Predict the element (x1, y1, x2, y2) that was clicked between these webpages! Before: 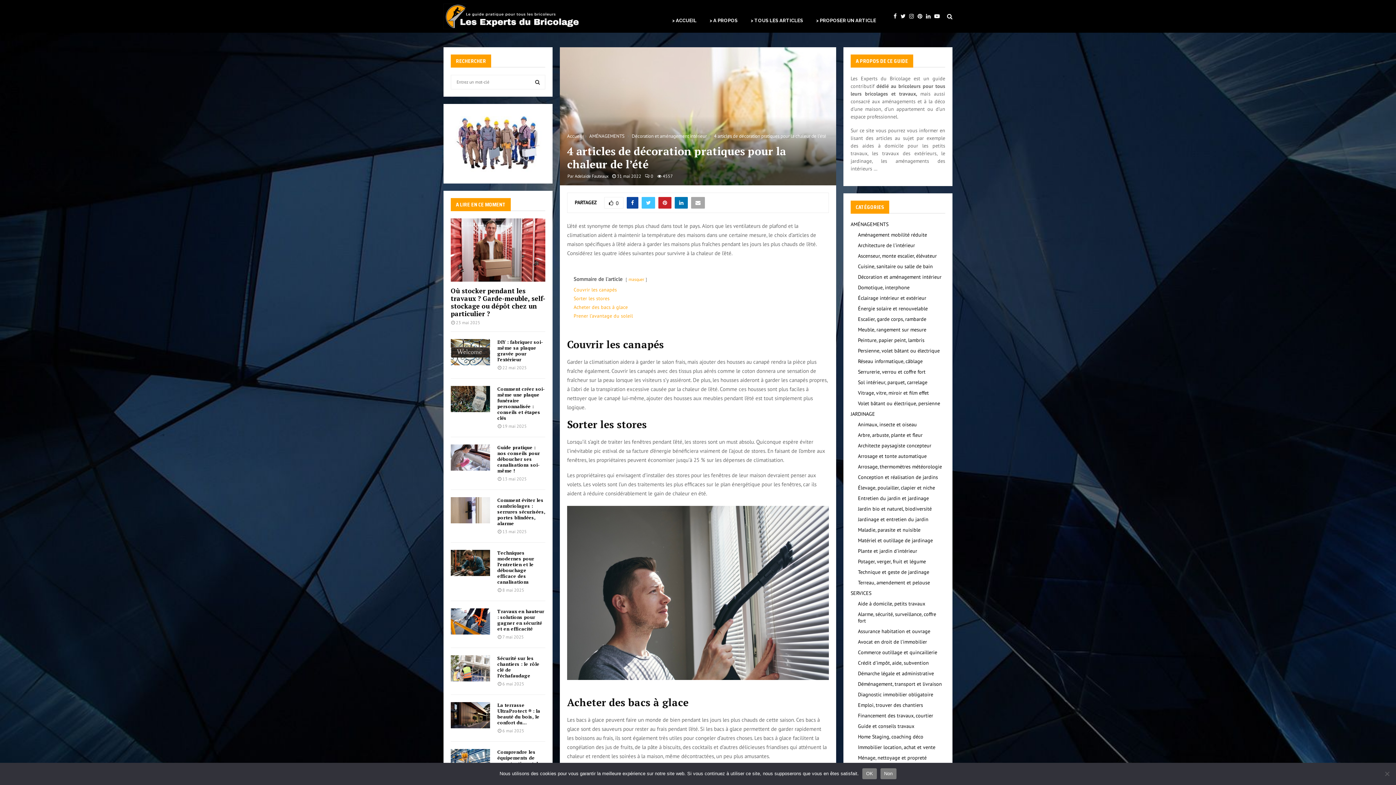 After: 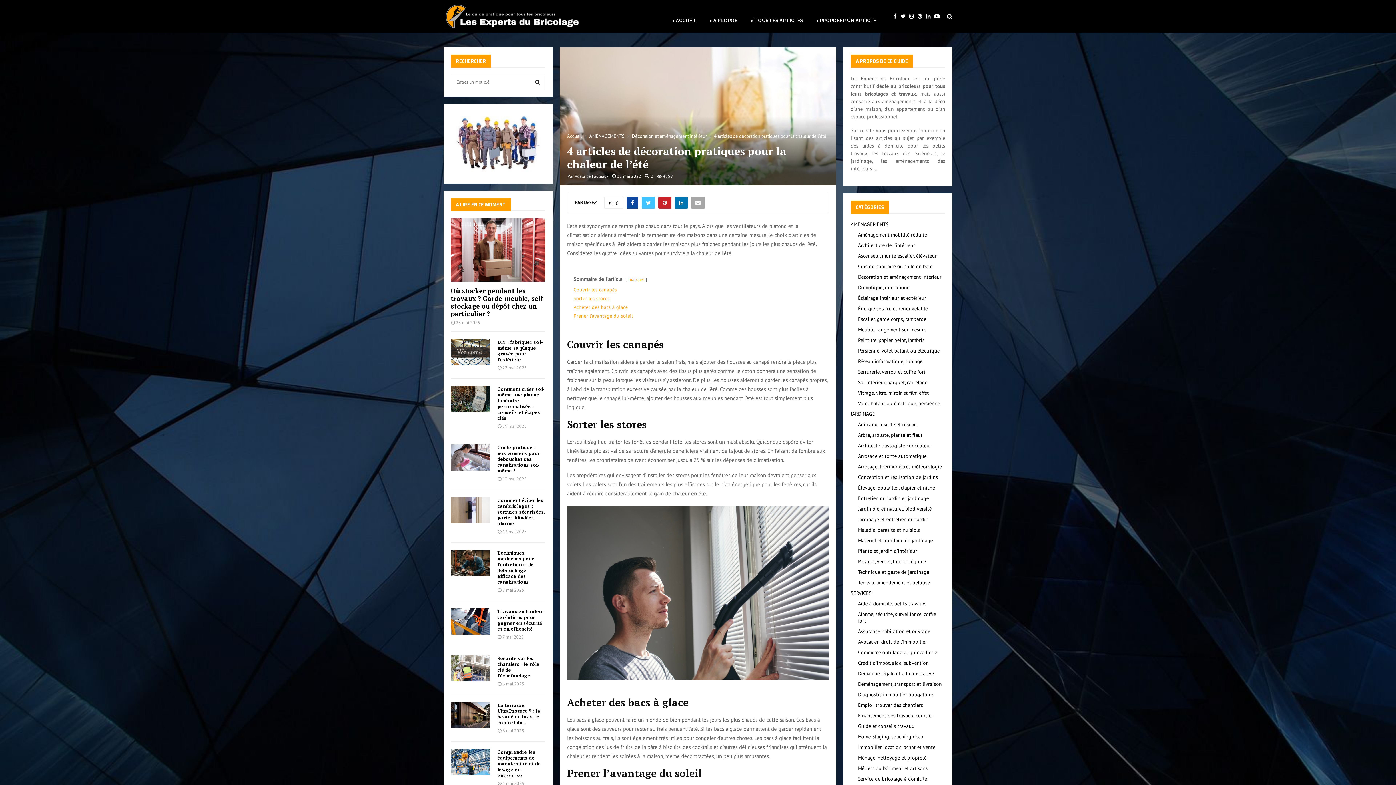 Action: label: 4 articles de décoration pratiques pour la chaleur de l’été bbox: (714, 133, 826, 139)